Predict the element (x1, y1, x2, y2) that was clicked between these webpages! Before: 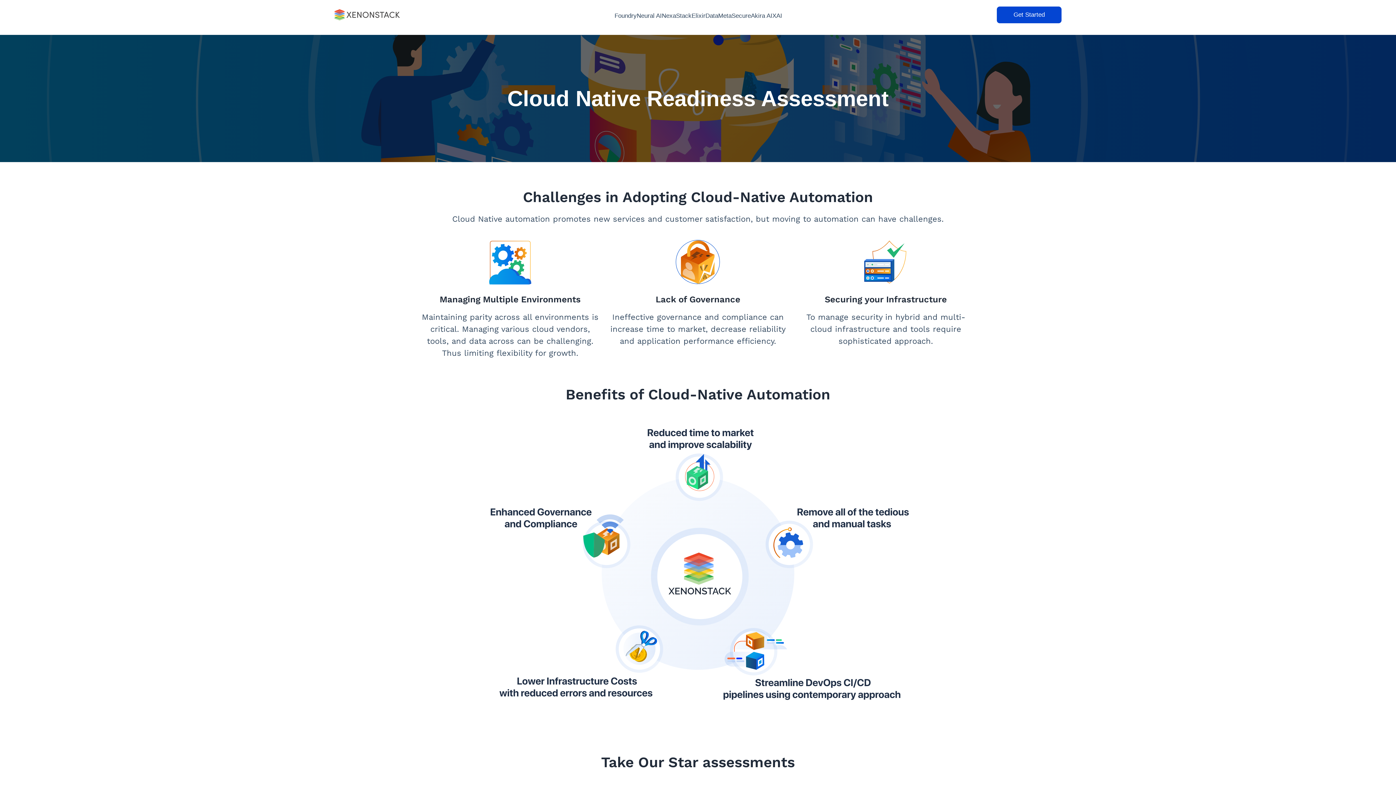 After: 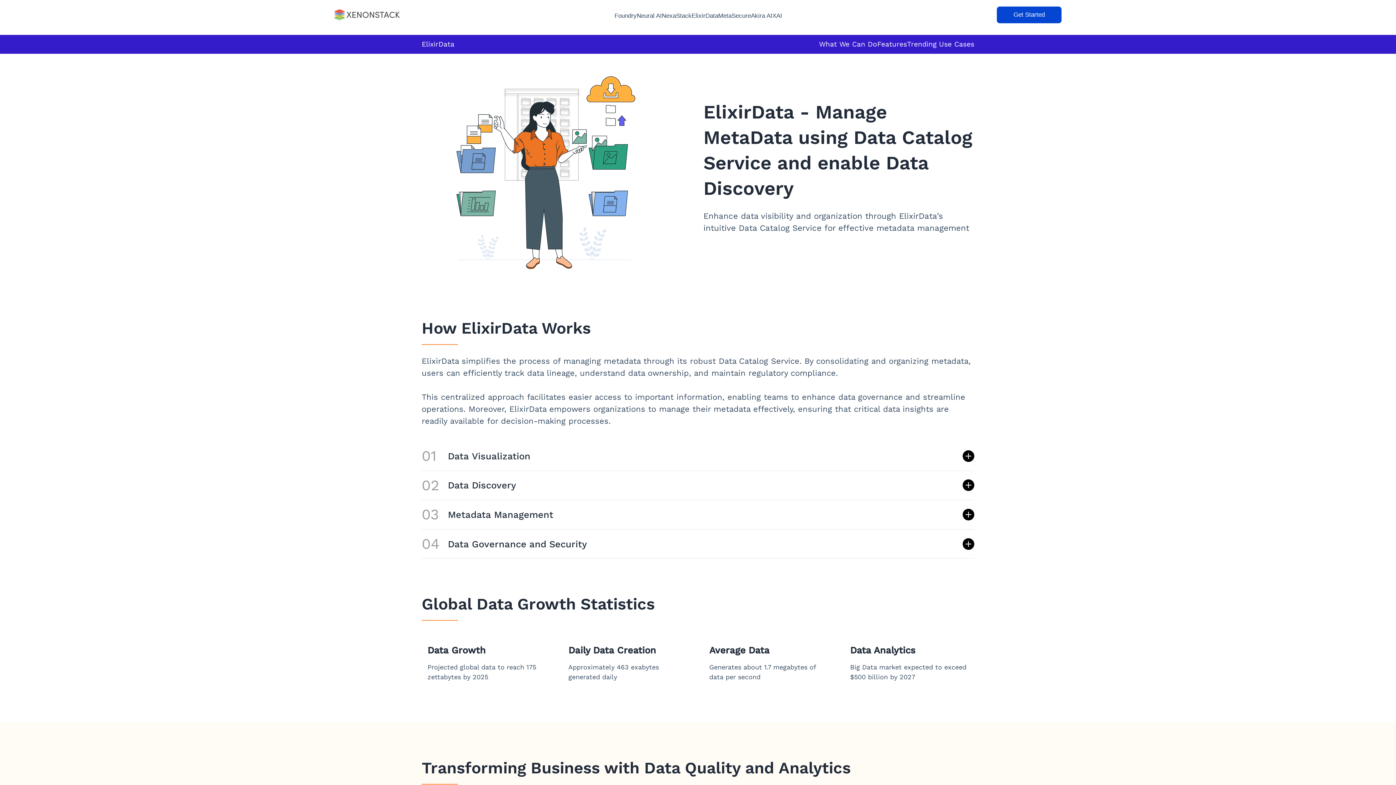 Action: label: ElixirData bbox: (691, 11, 718, 22)